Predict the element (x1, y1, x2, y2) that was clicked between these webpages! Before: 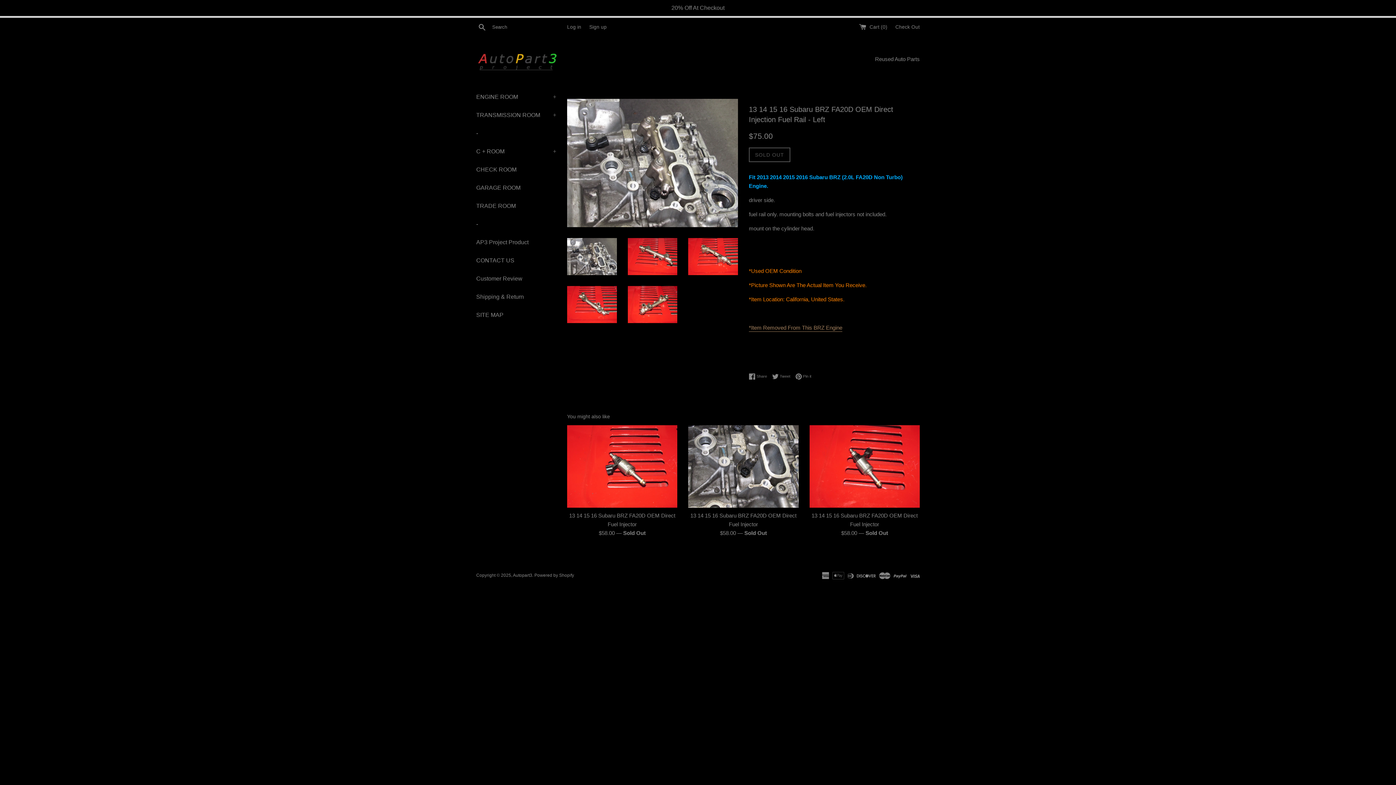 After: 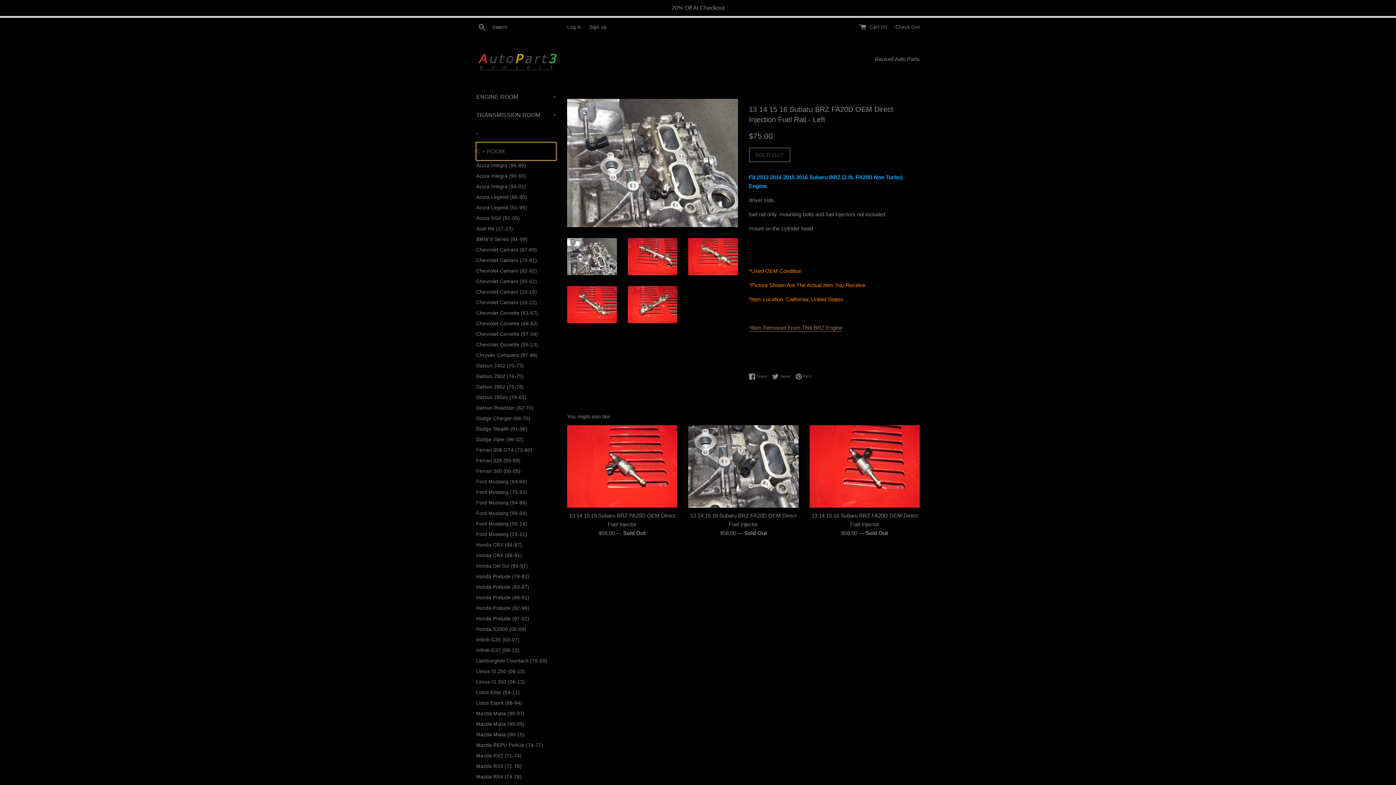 Action: label: C + ROOM
+ bbox: (476, 142, 556, 160)